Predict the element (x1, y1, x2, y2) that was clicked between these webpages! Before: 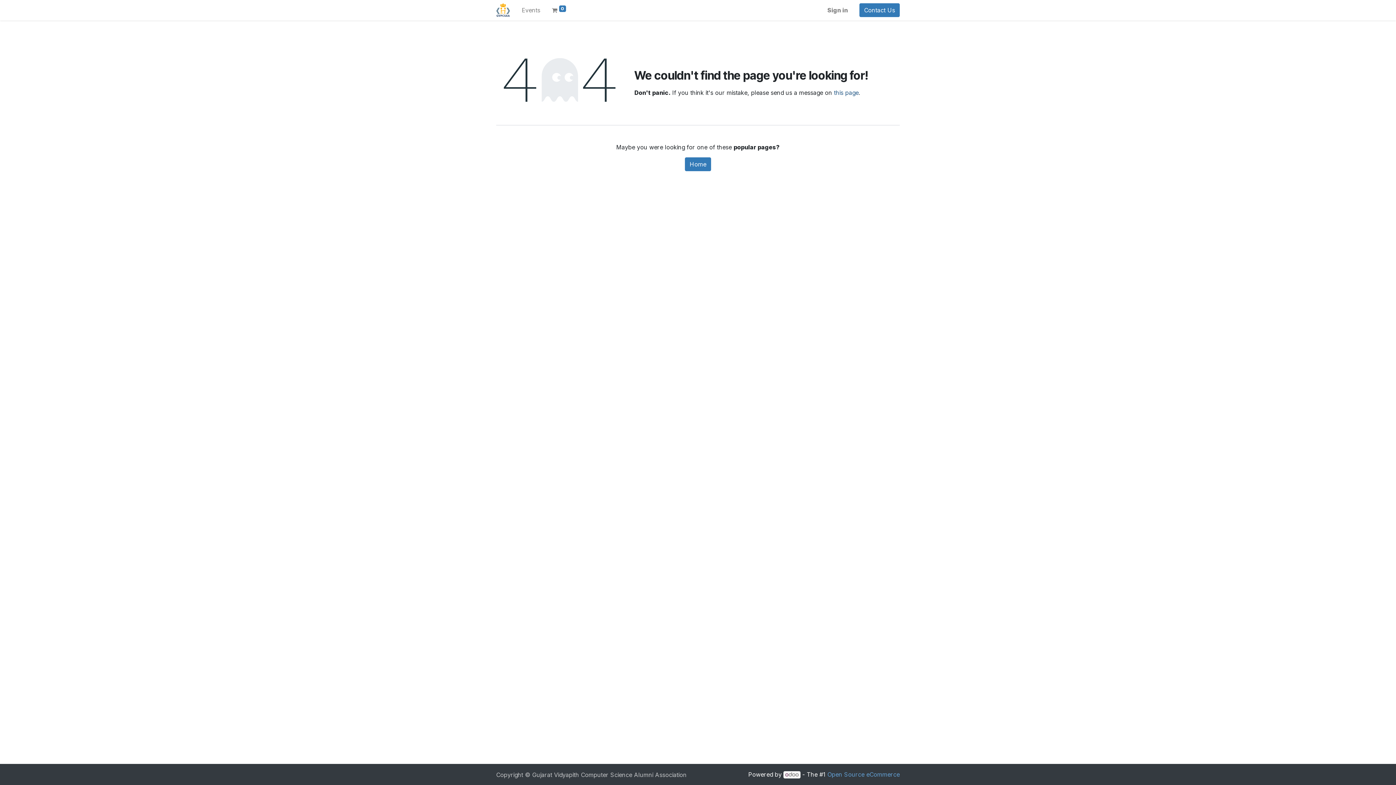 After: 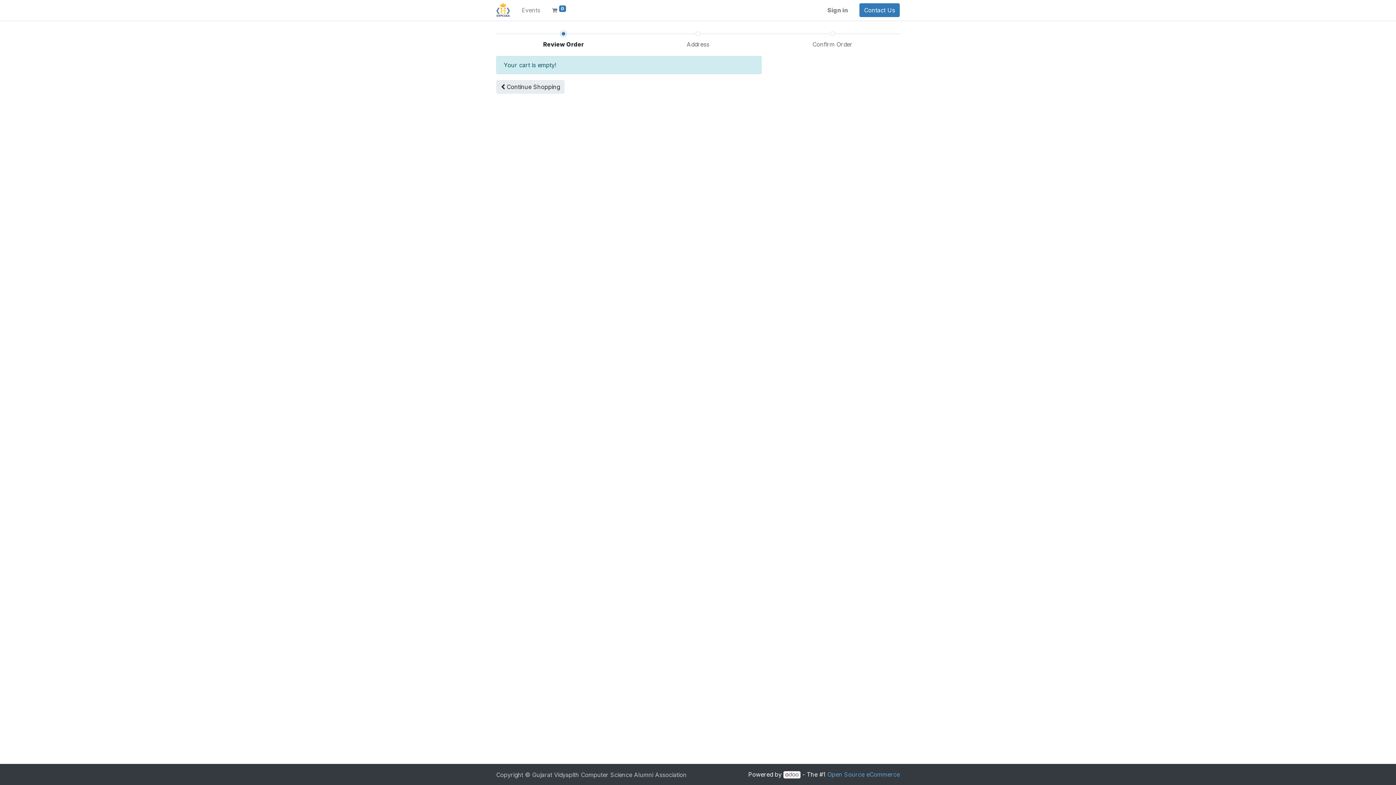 Action: label:  0 bbox: (549, 2, 568, 17)